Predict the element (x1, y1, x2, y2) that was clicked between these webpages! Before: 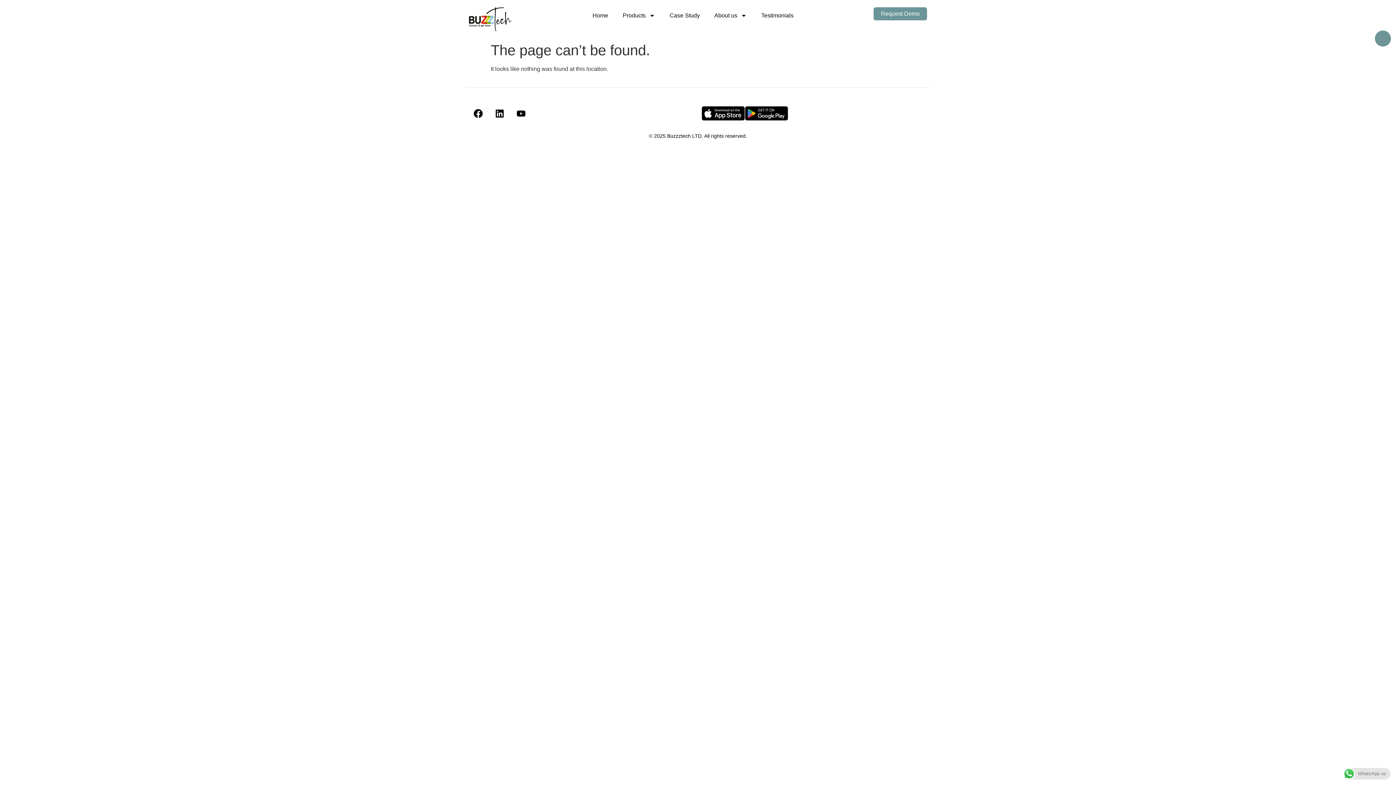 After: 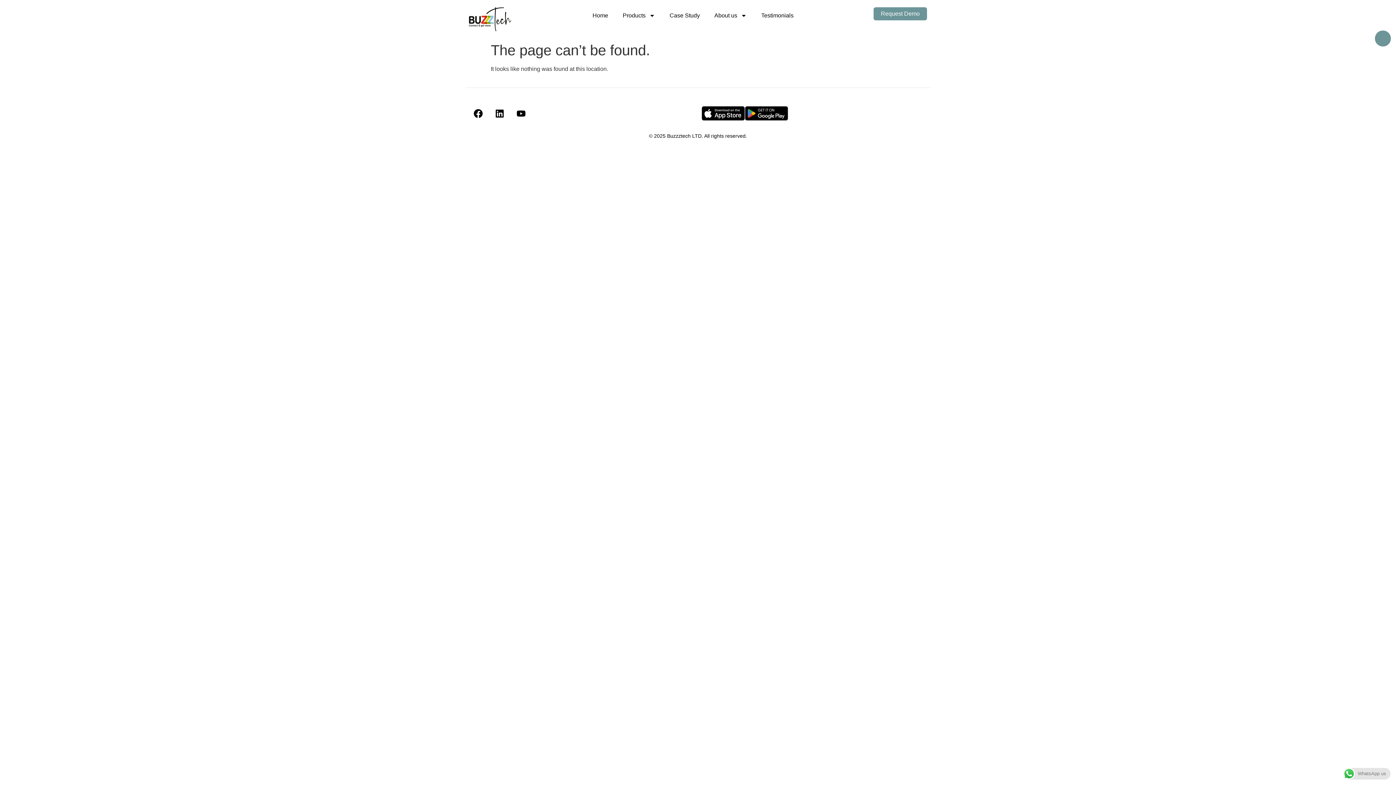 Action: bbox: (745, 106, 788, 120)